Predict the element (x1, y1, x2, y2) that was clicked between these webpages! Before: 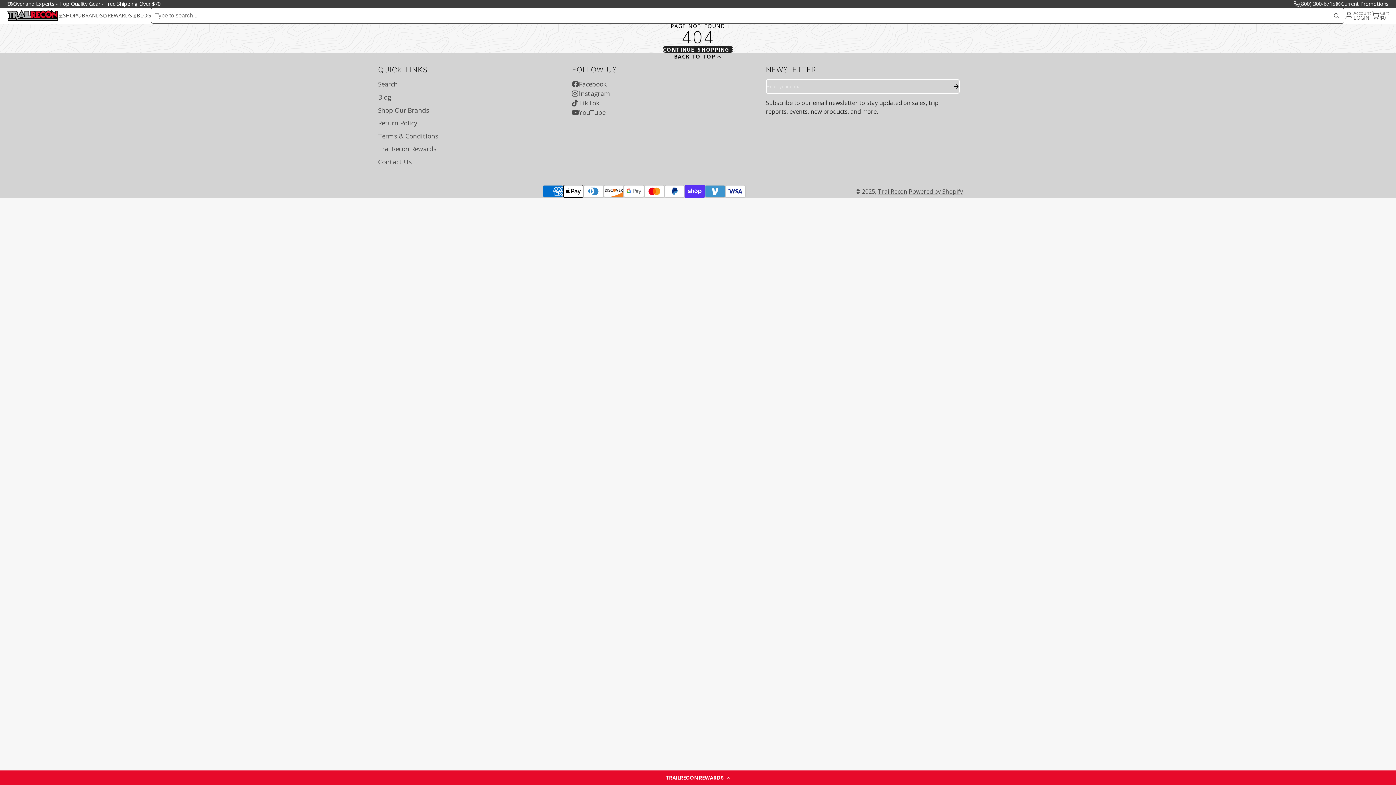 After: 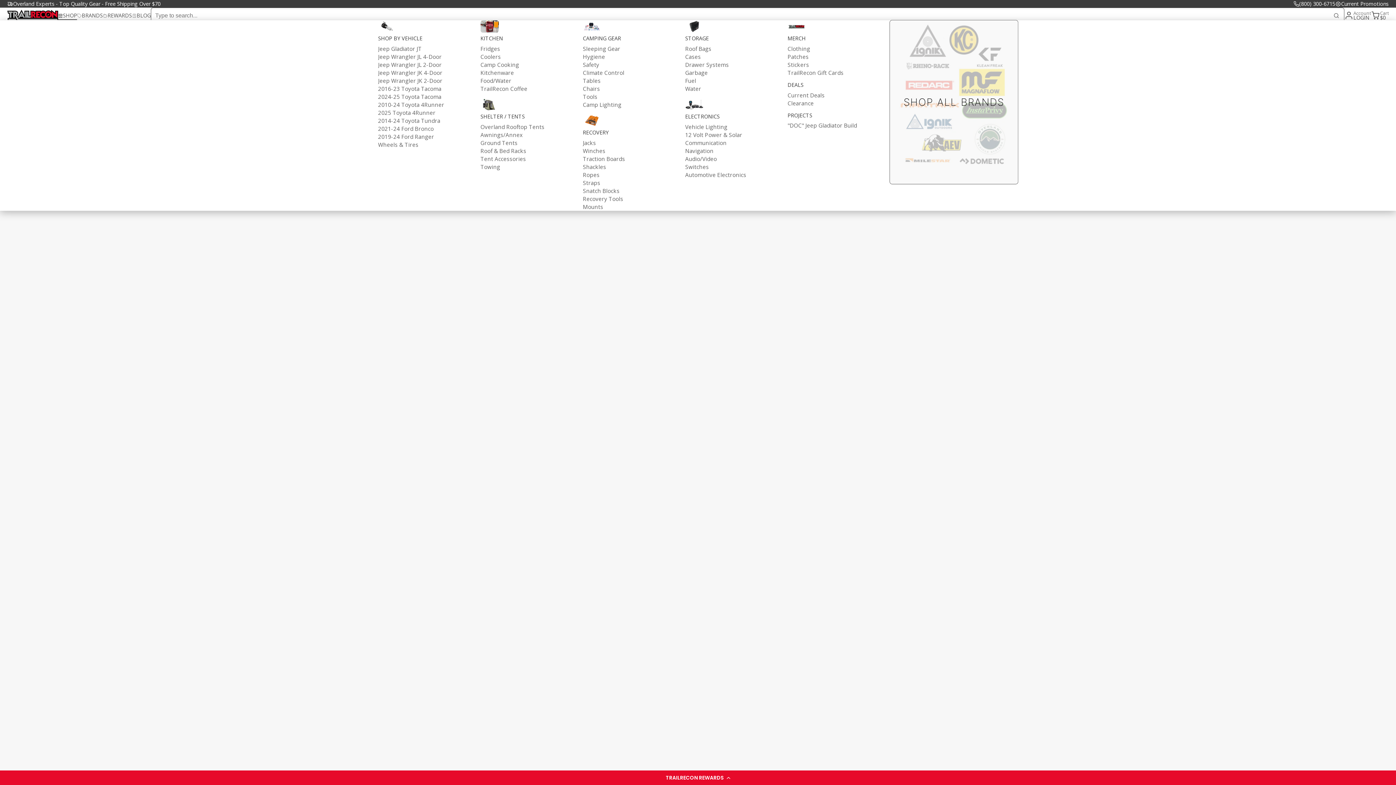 Action: bbox: (58, 11, 76, 20) label: SHOP